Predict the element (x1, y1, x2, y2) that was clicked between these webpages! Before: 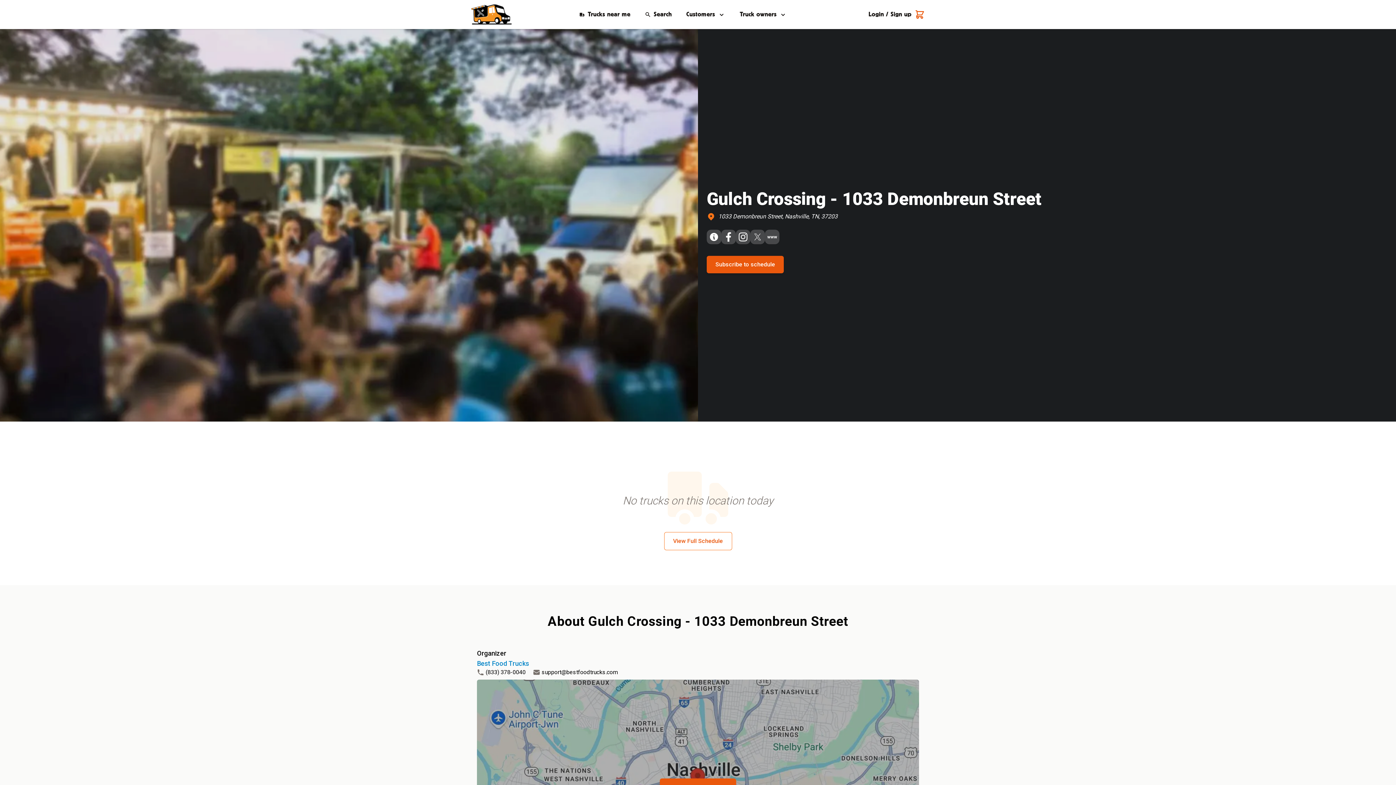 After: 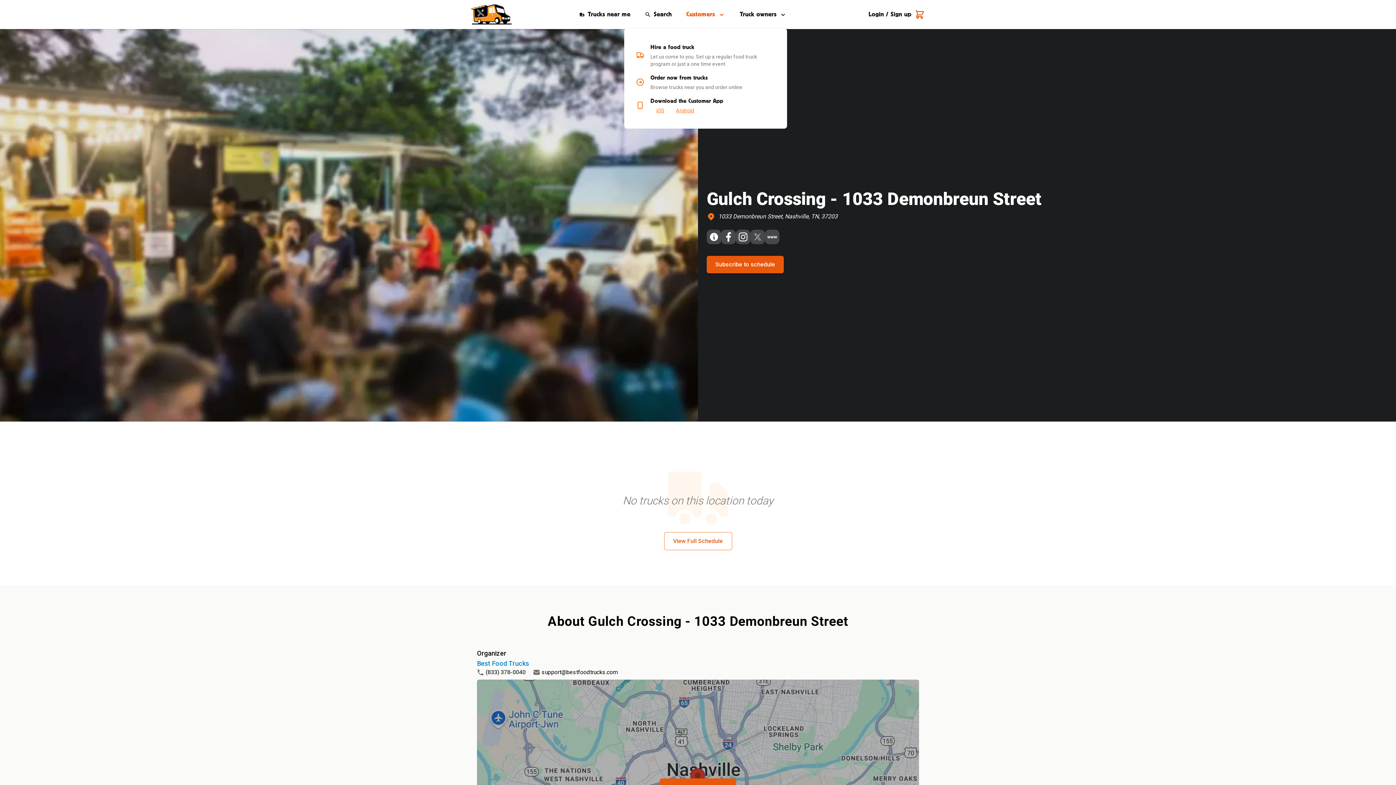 Action: bbox: (686, 9, 725, 19) label: Customers